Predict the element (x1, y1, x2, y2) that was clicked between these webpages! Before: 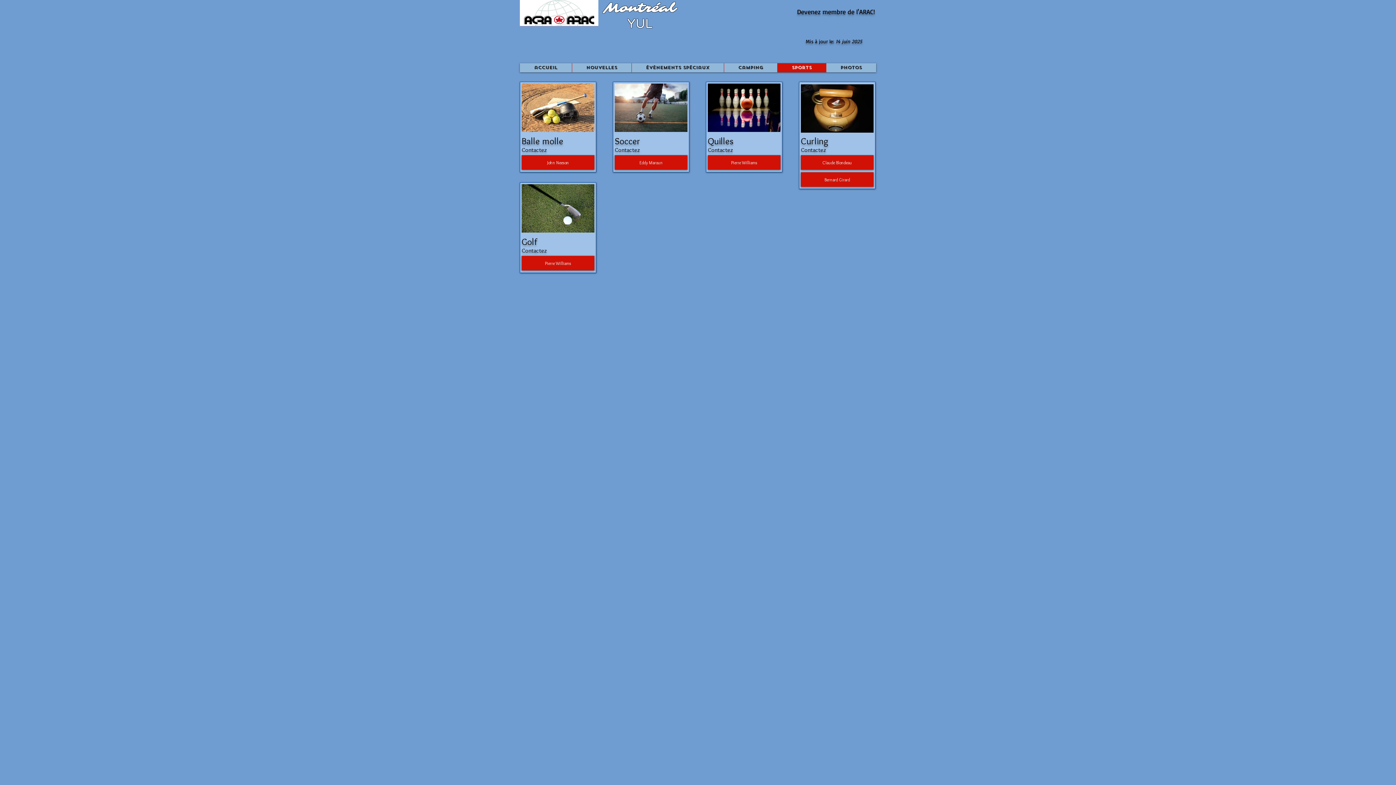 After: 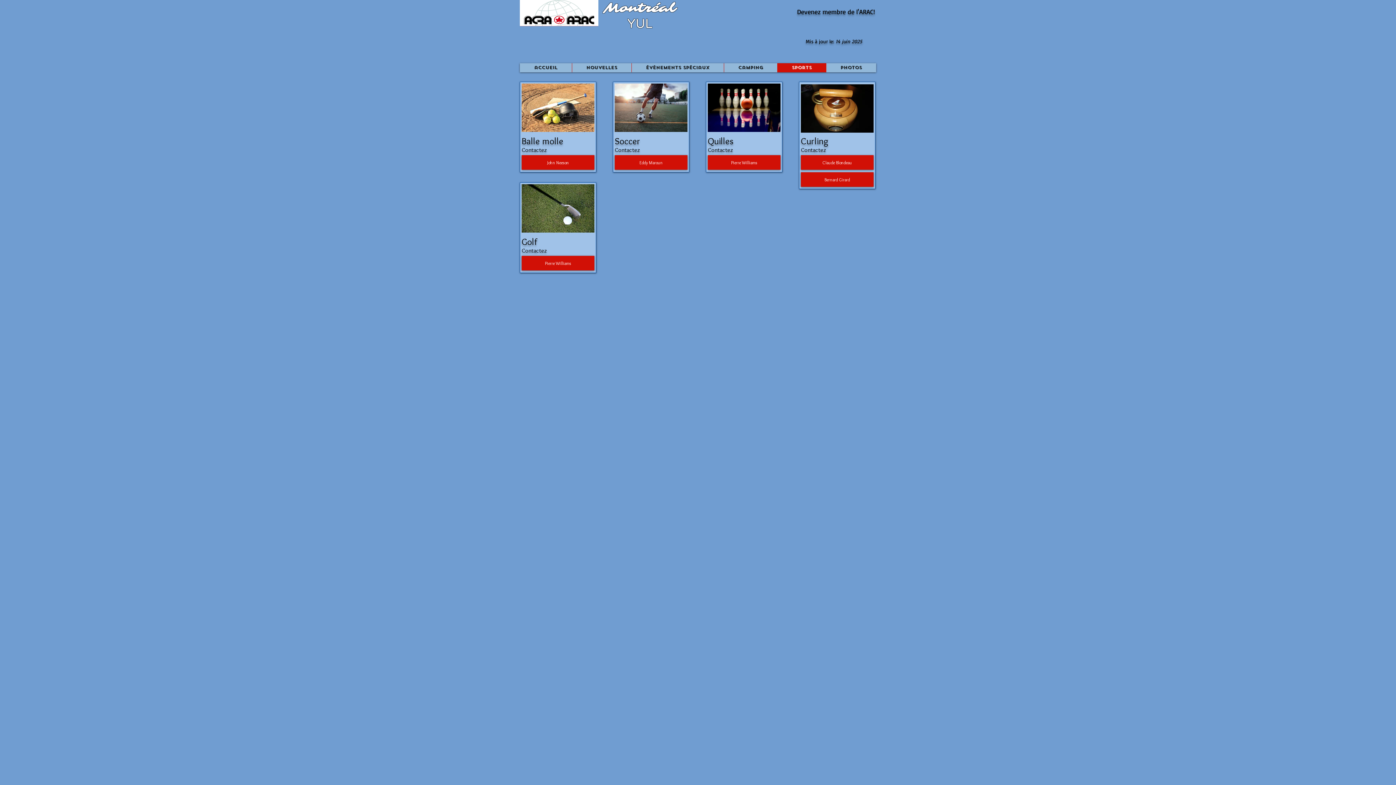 Action: label: Sports bbox: (777, 63, 826, 72)